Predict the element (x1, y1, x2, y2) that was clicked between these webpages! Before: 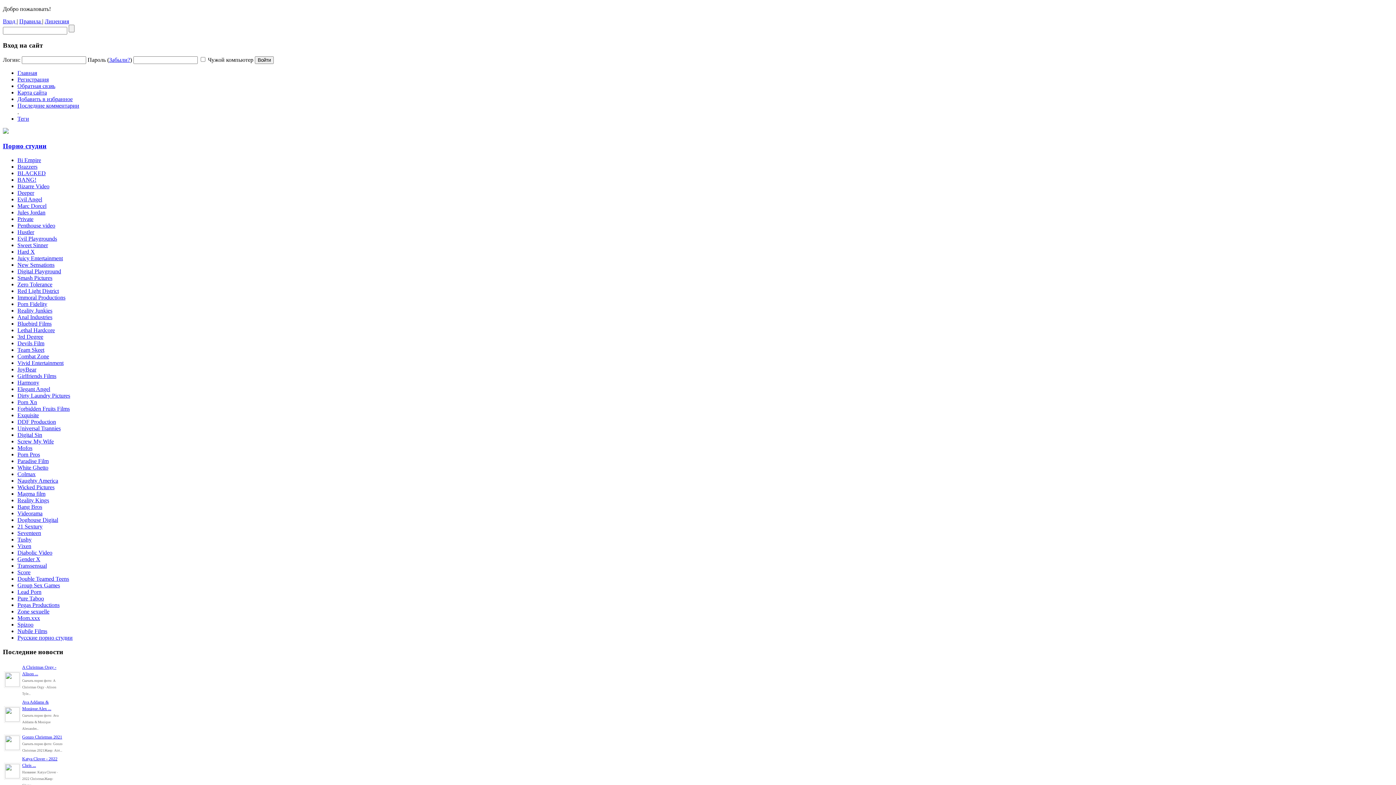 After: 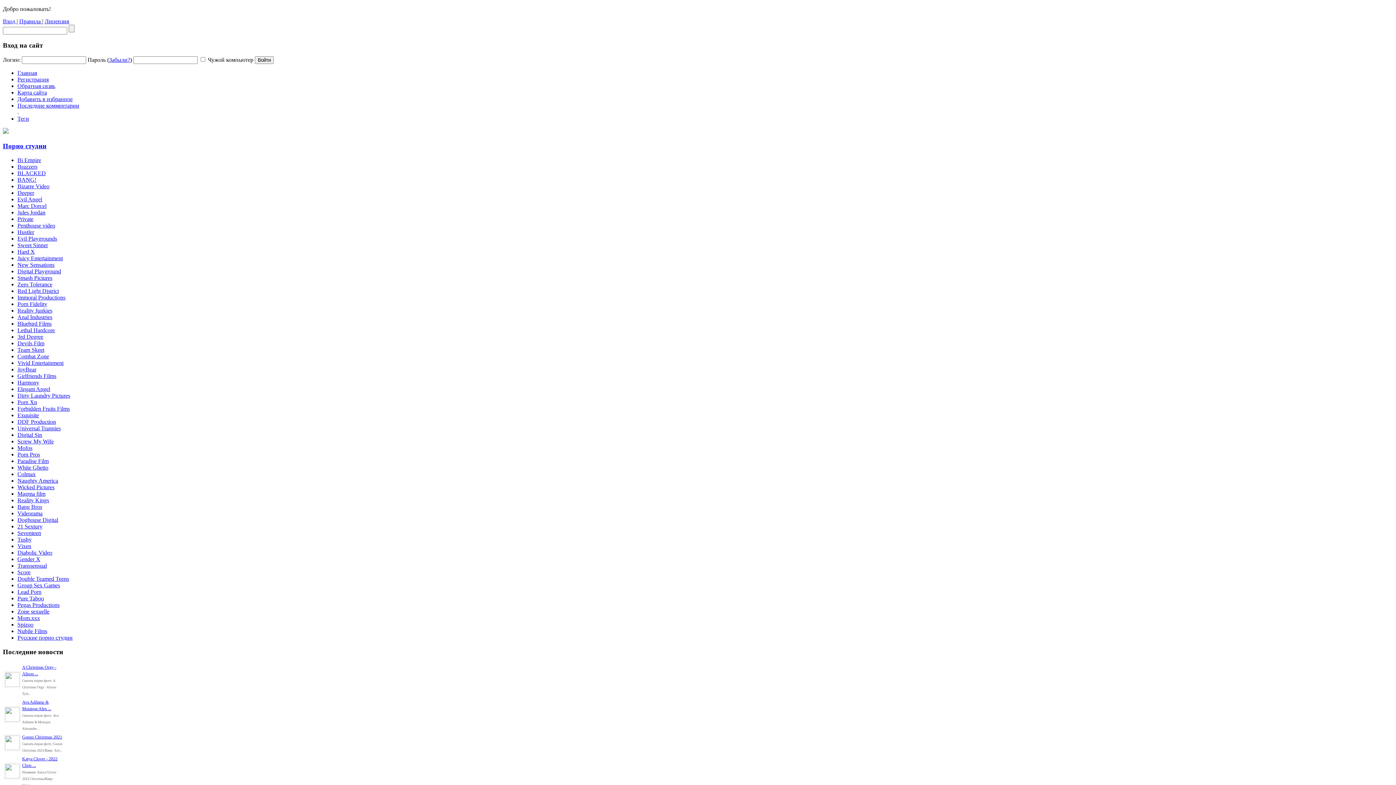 Action: label: Porn Pros bbox: (17, 451, 40, 457)